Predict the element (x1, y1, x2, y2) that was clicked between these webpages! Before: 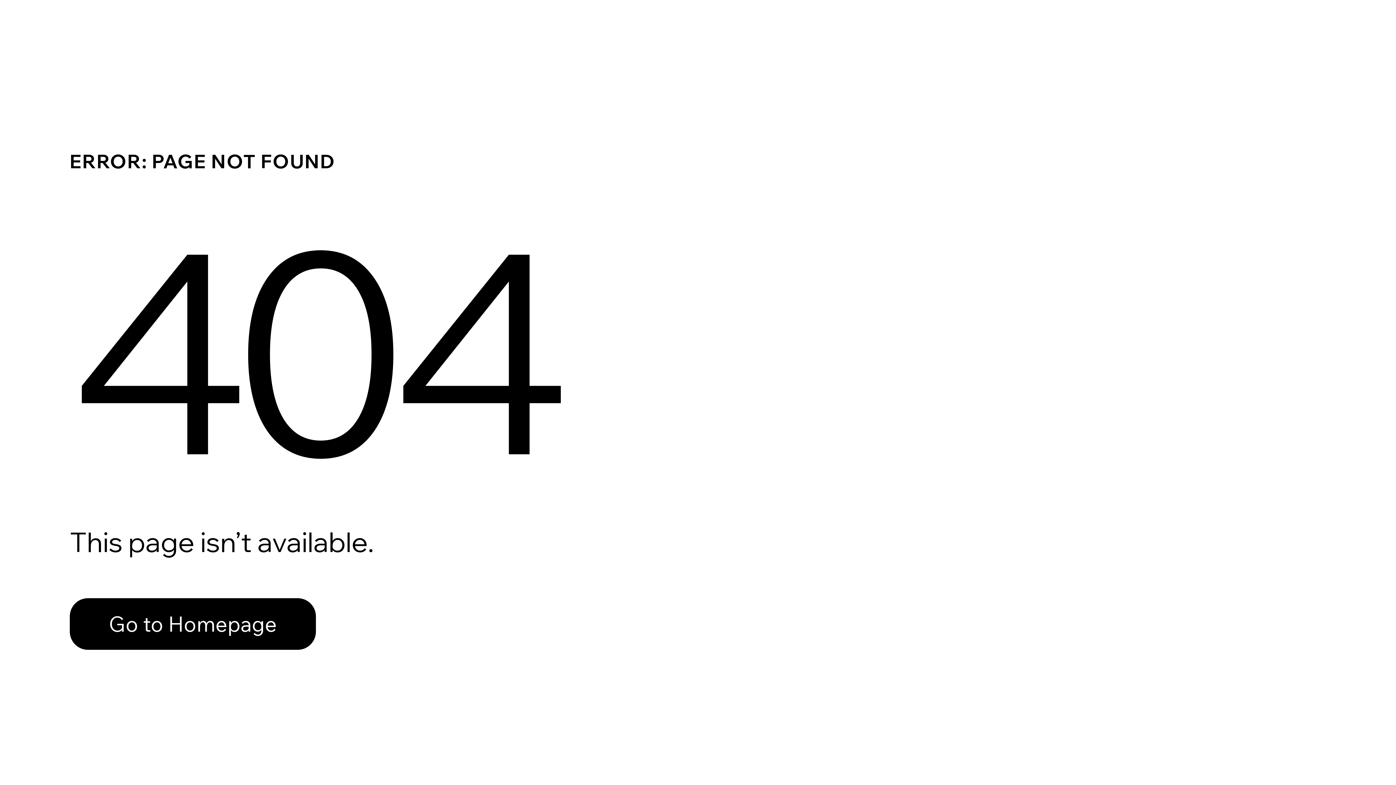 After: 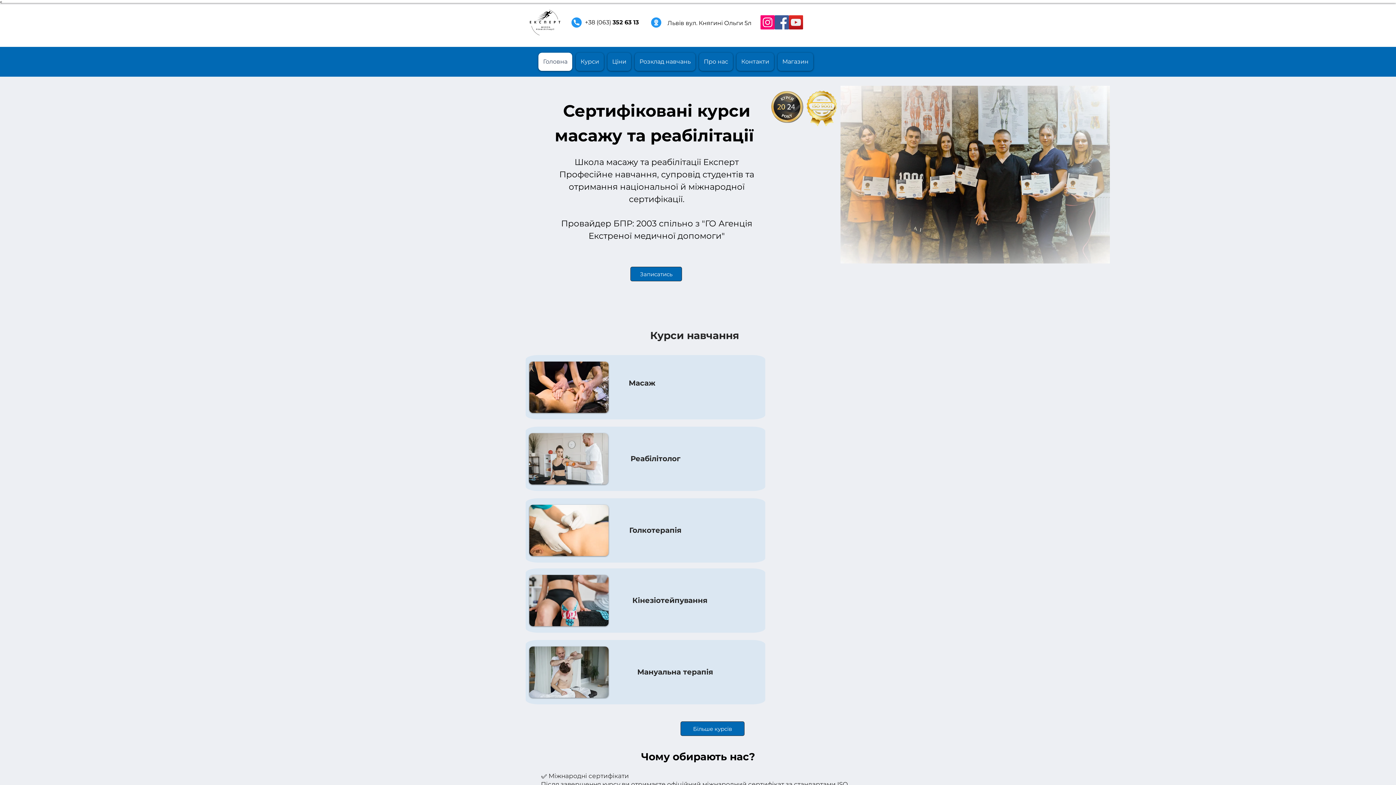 Action: label: Go to Homepage bbox: (69, 598, 316, 650)